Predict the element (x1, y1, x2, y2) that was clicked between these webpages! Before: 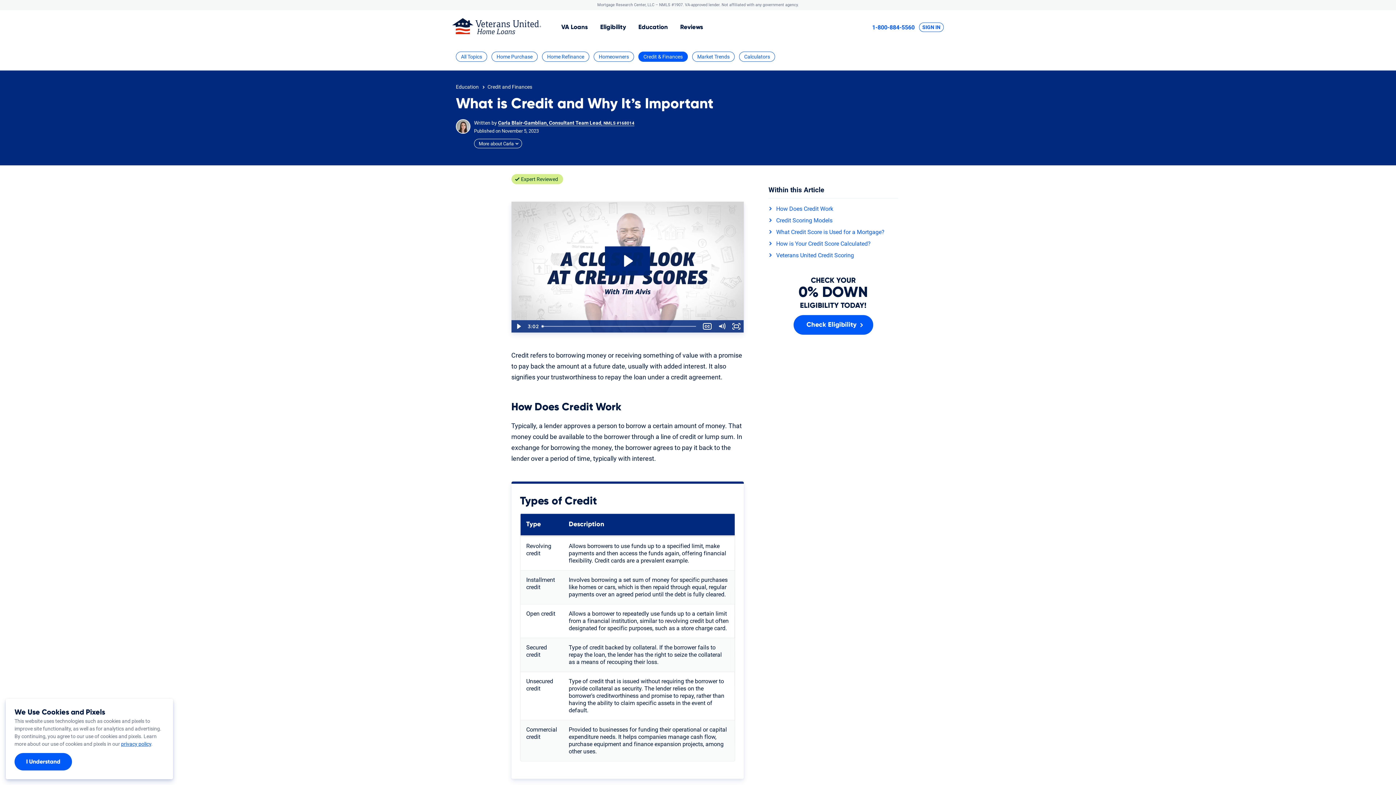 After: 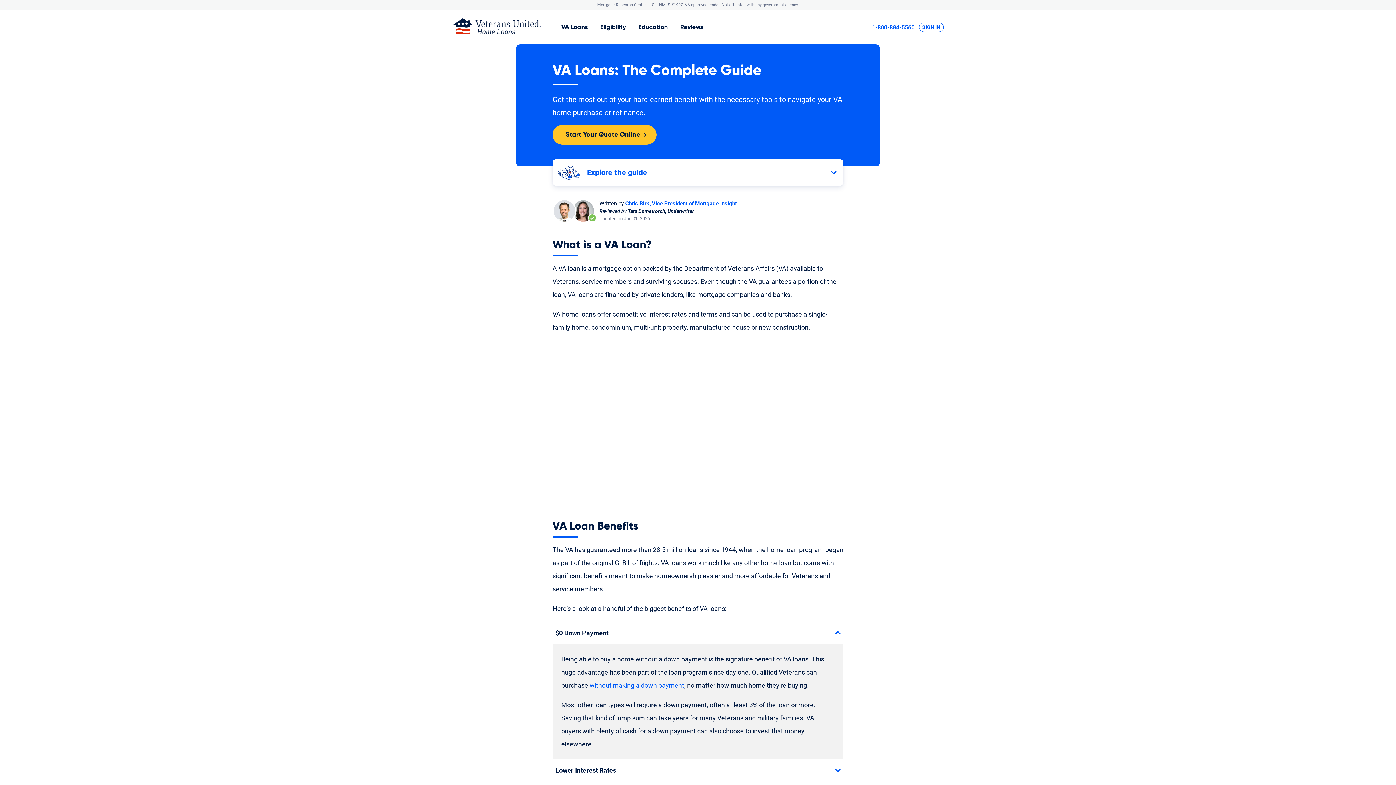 Action: bbox: (556, 22, 593, 32) label: VA Loans